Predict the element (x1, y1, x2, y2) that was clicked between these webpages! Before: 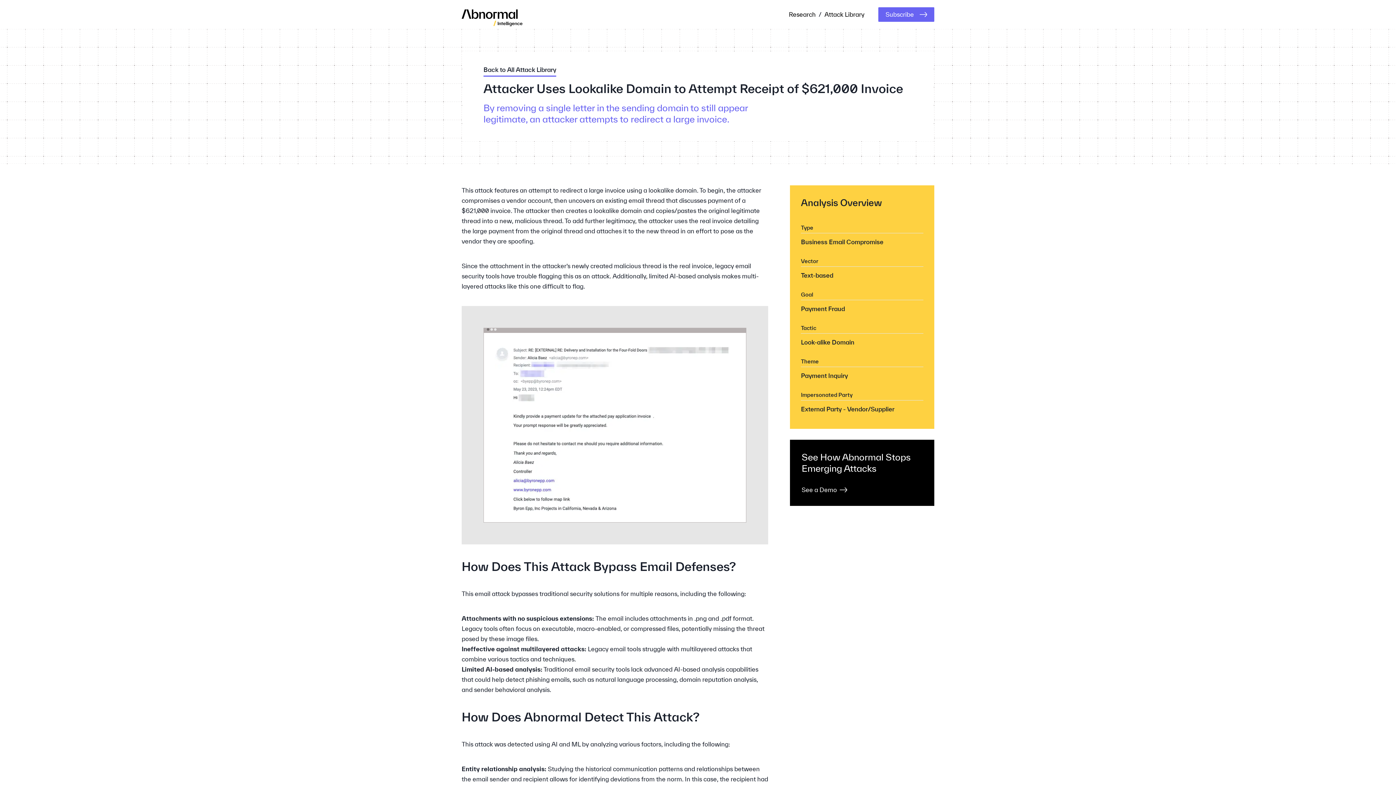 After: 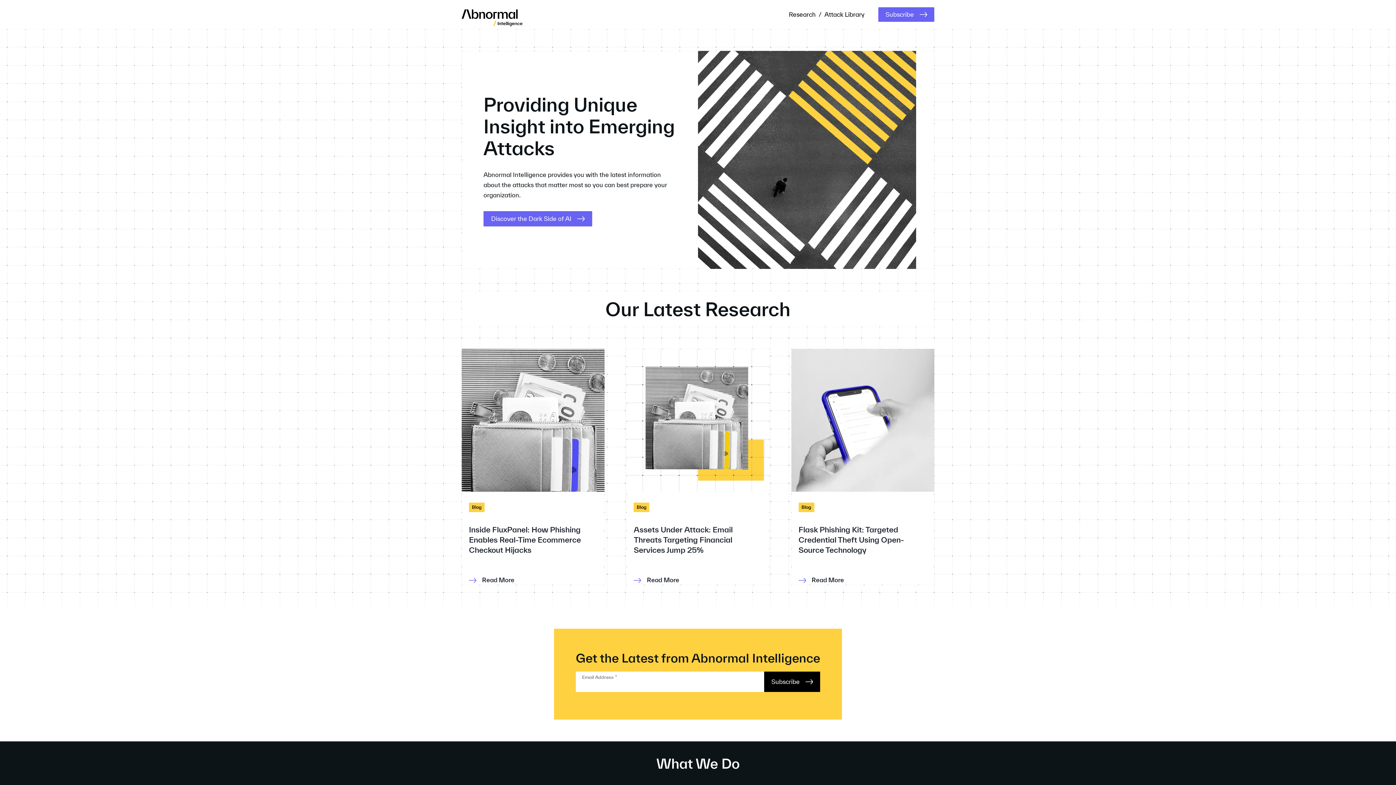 Action: bbox: (461, 9, 522, 19)